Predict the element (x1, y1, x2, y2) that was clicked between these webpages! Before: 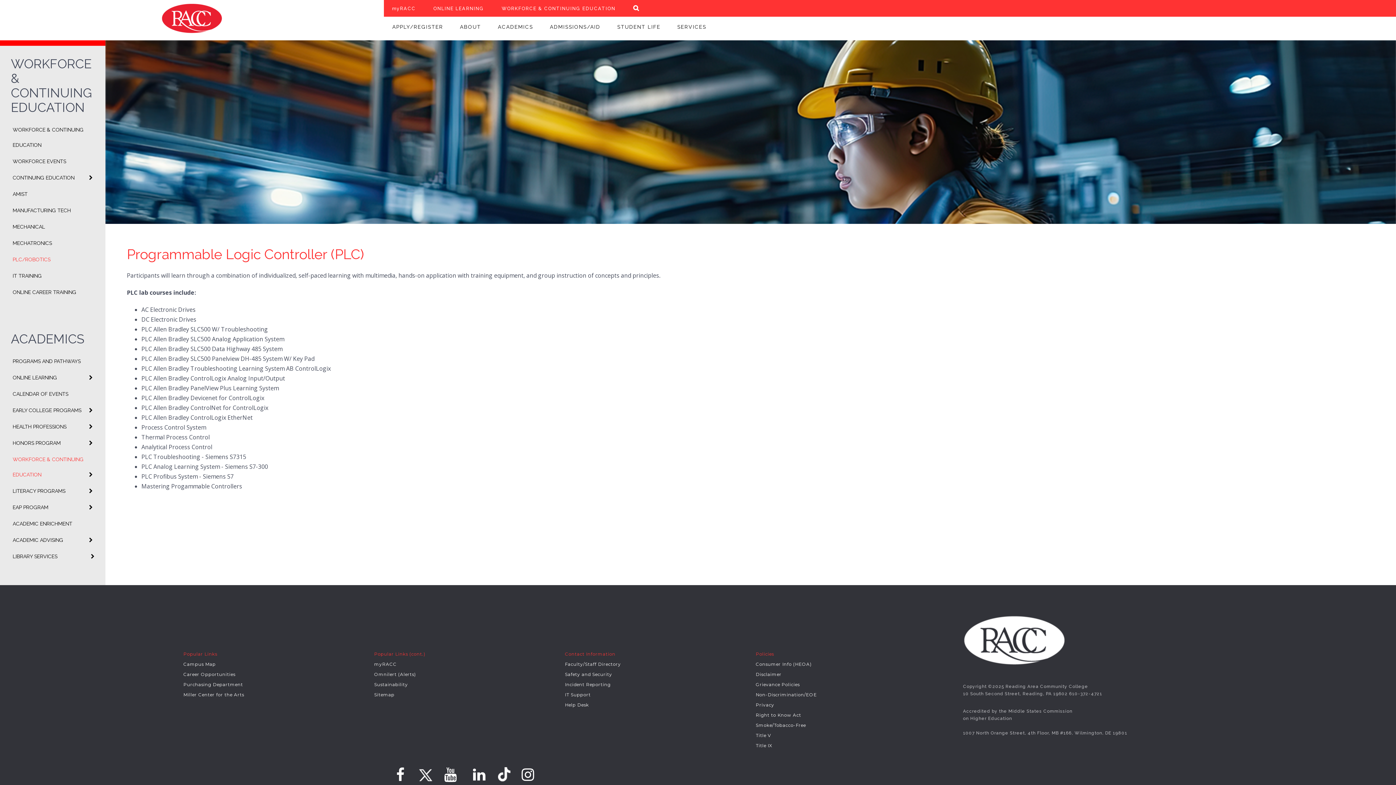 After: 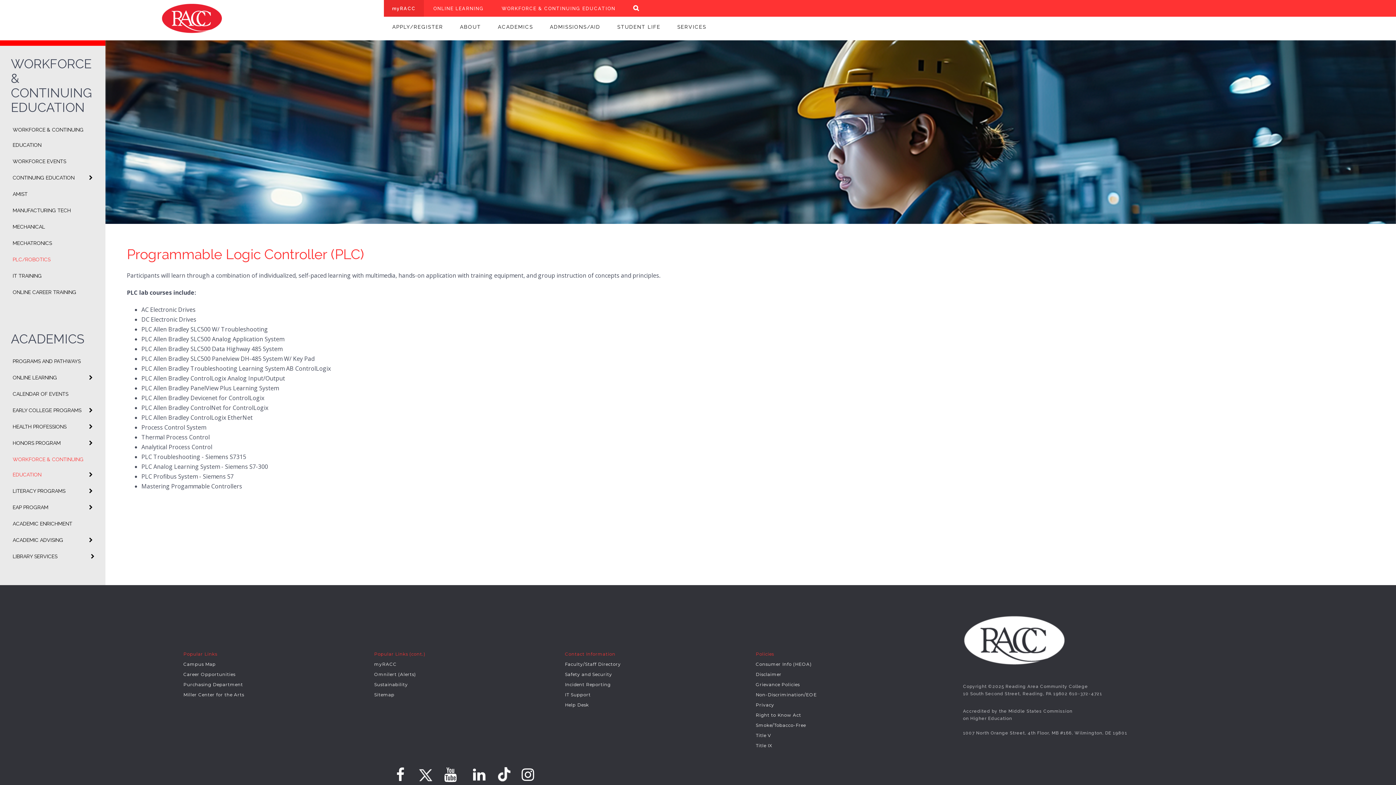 Action: label: myRACC bbox: (392, 5, 415, 11)